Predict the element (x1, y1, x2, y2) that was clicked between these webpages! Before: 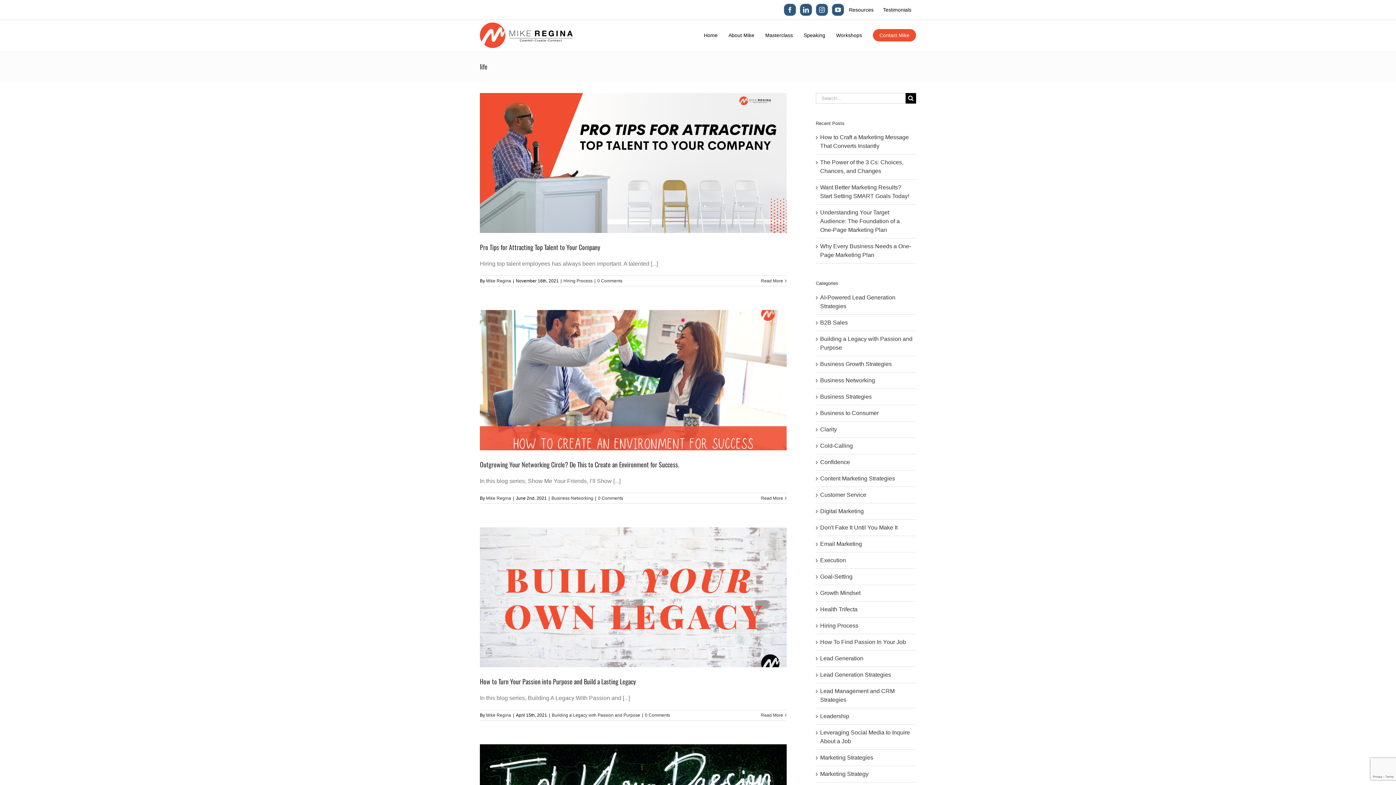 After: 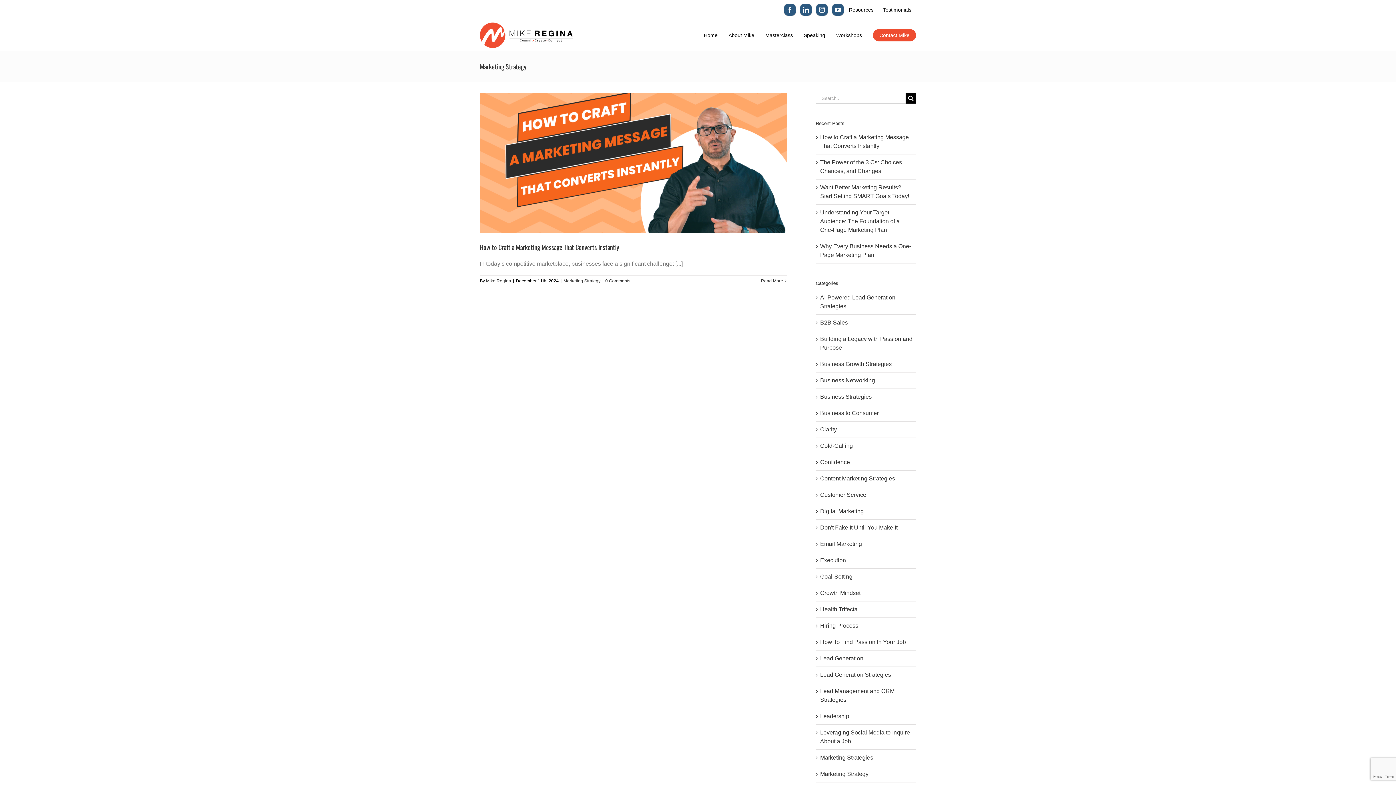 Action: bbox: (820, 770, 912, 778) label: Marketing Strategy